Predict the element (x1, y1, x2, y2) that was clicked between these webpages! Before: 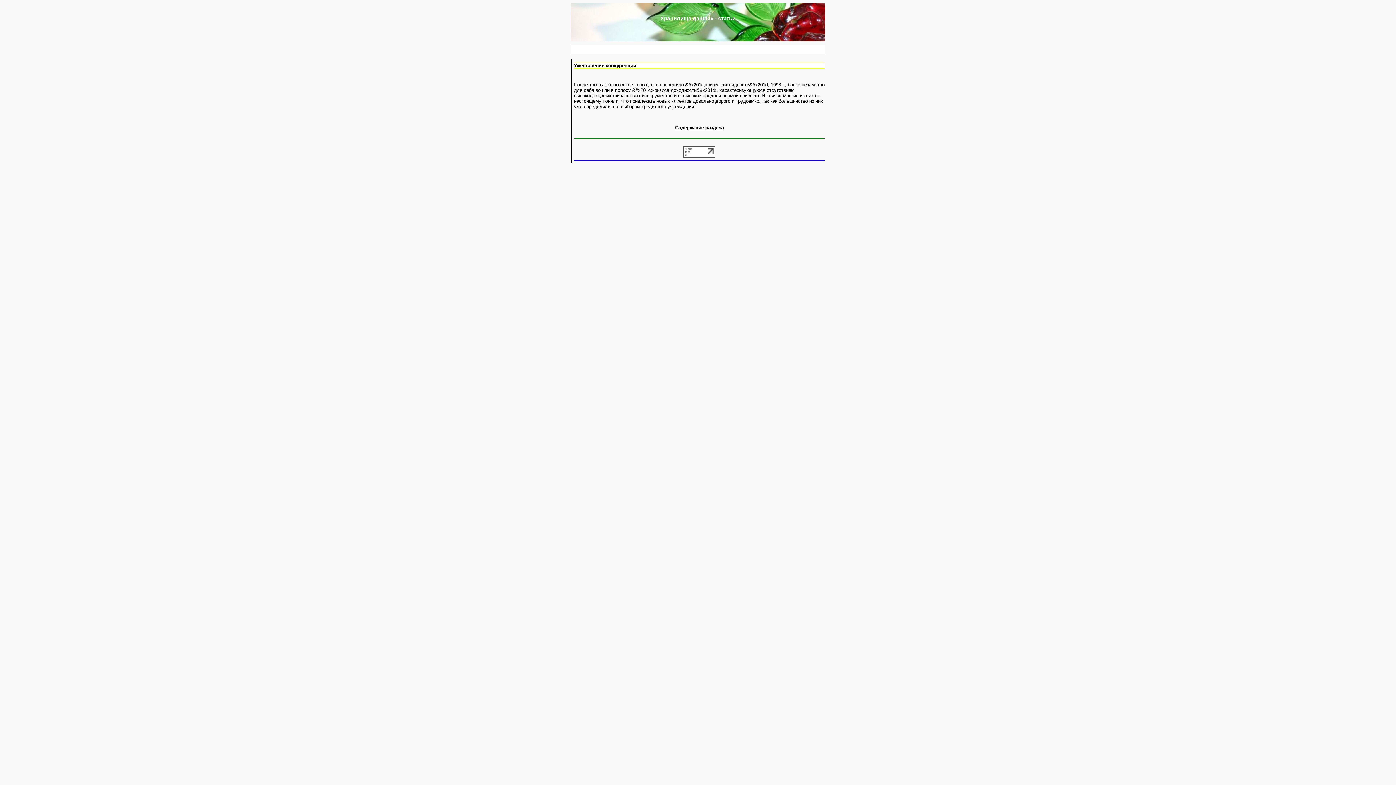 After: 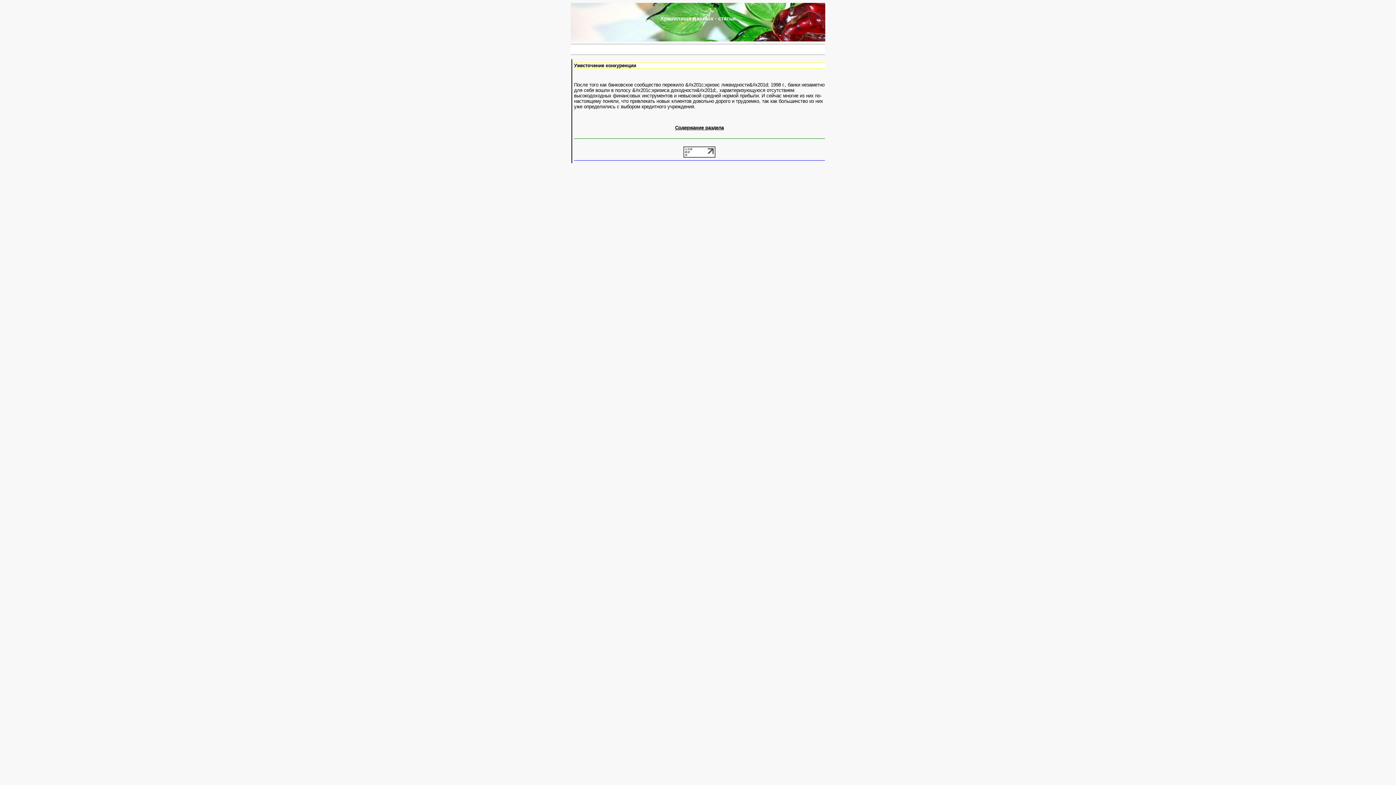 Action: bbox: (683, 153, 715, 159)